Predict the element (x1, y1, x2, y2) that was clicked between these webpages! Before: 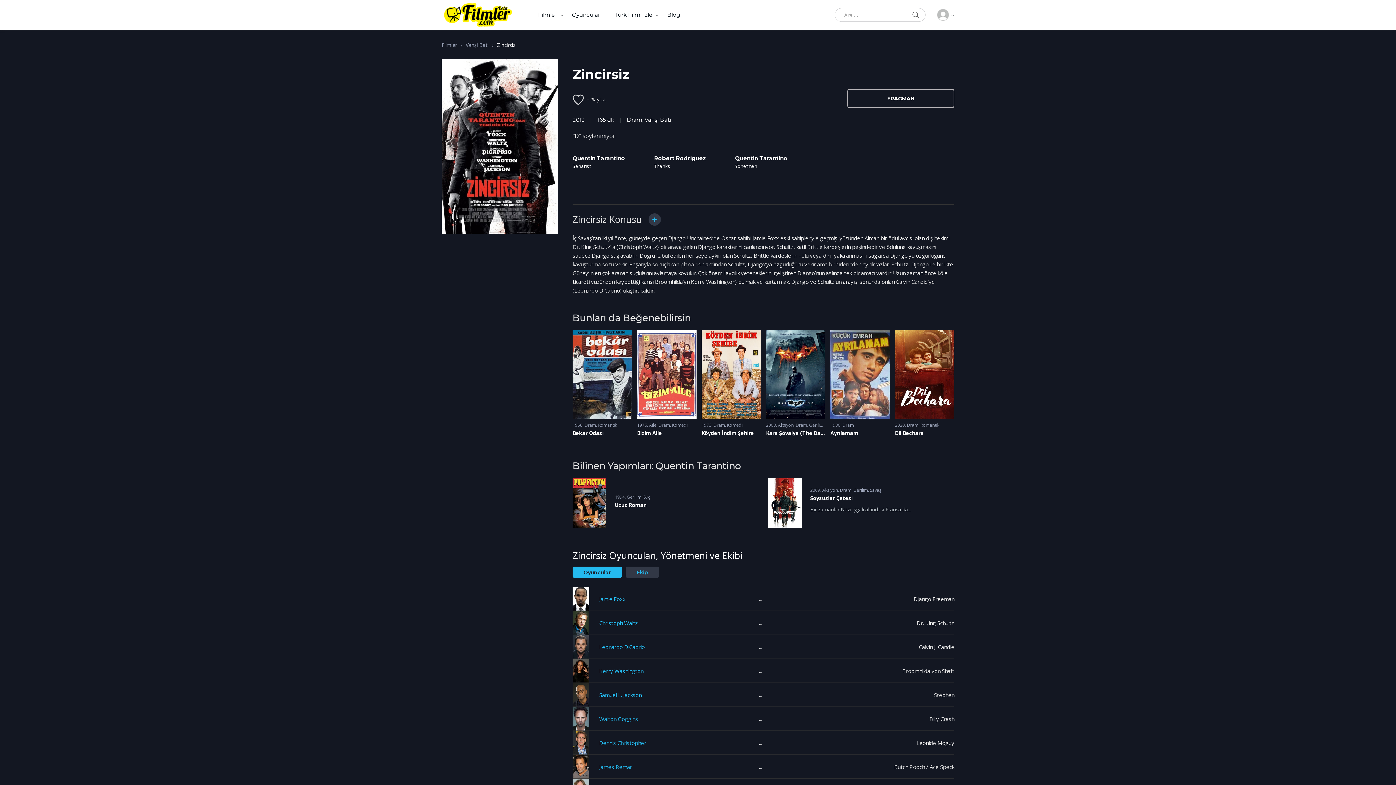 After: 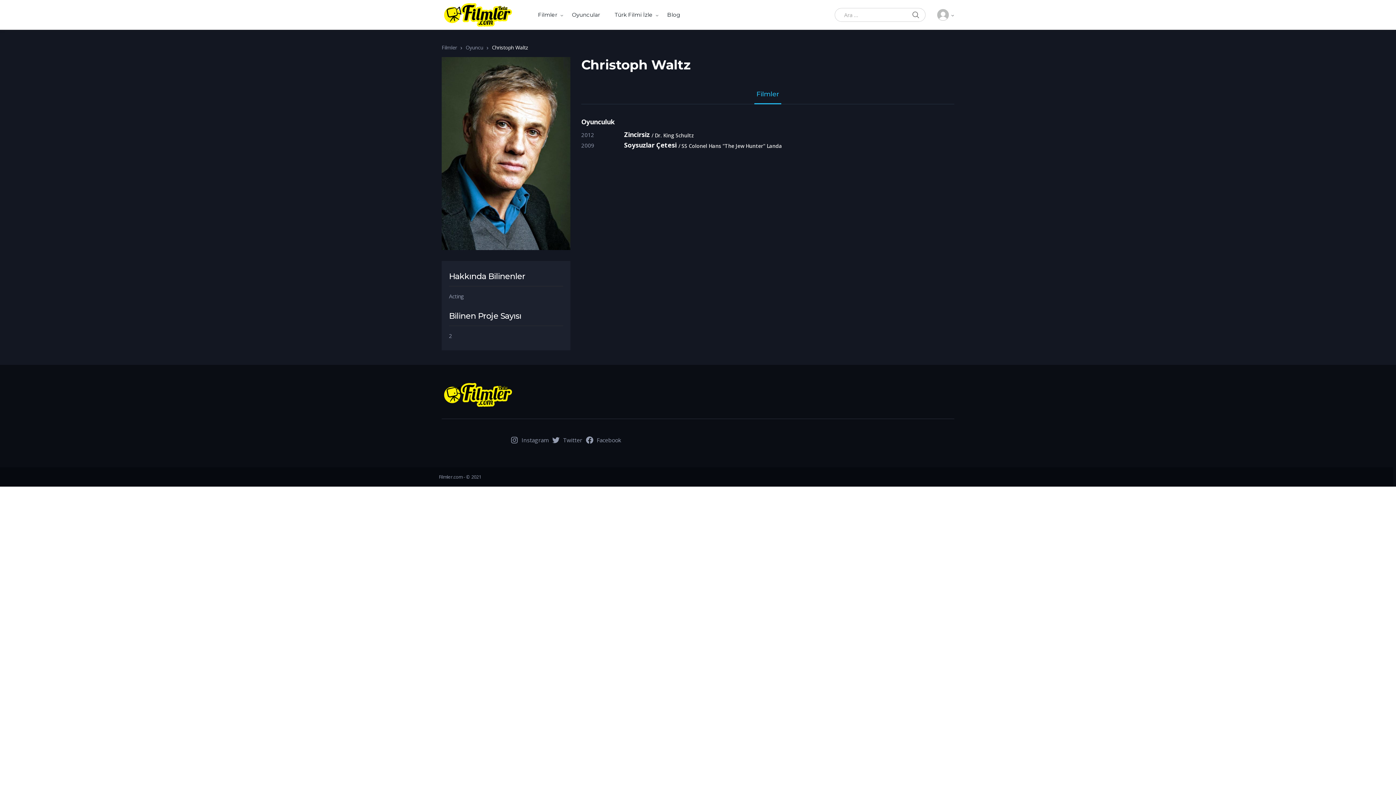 Action: label: Christoph Waltz bbox: (599, 618, 759, 627)